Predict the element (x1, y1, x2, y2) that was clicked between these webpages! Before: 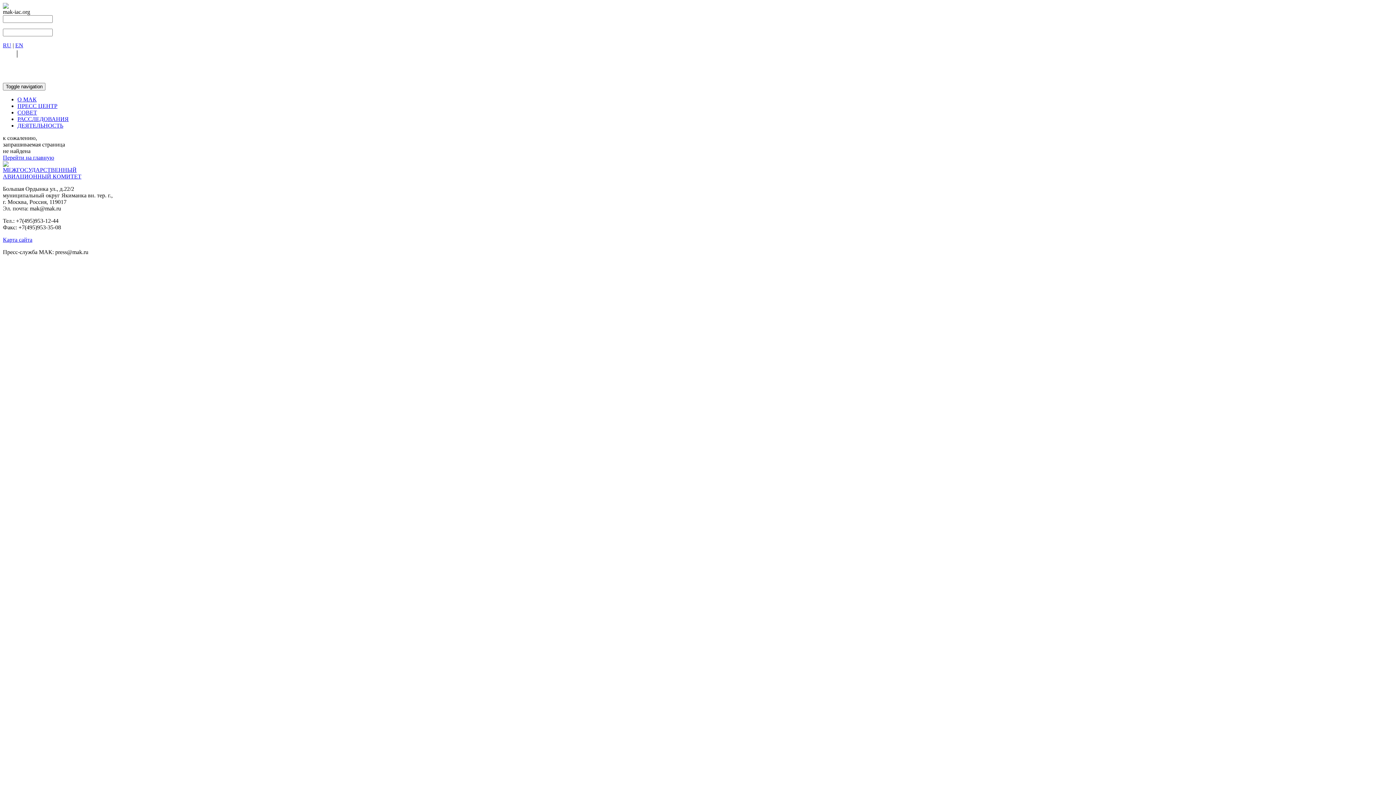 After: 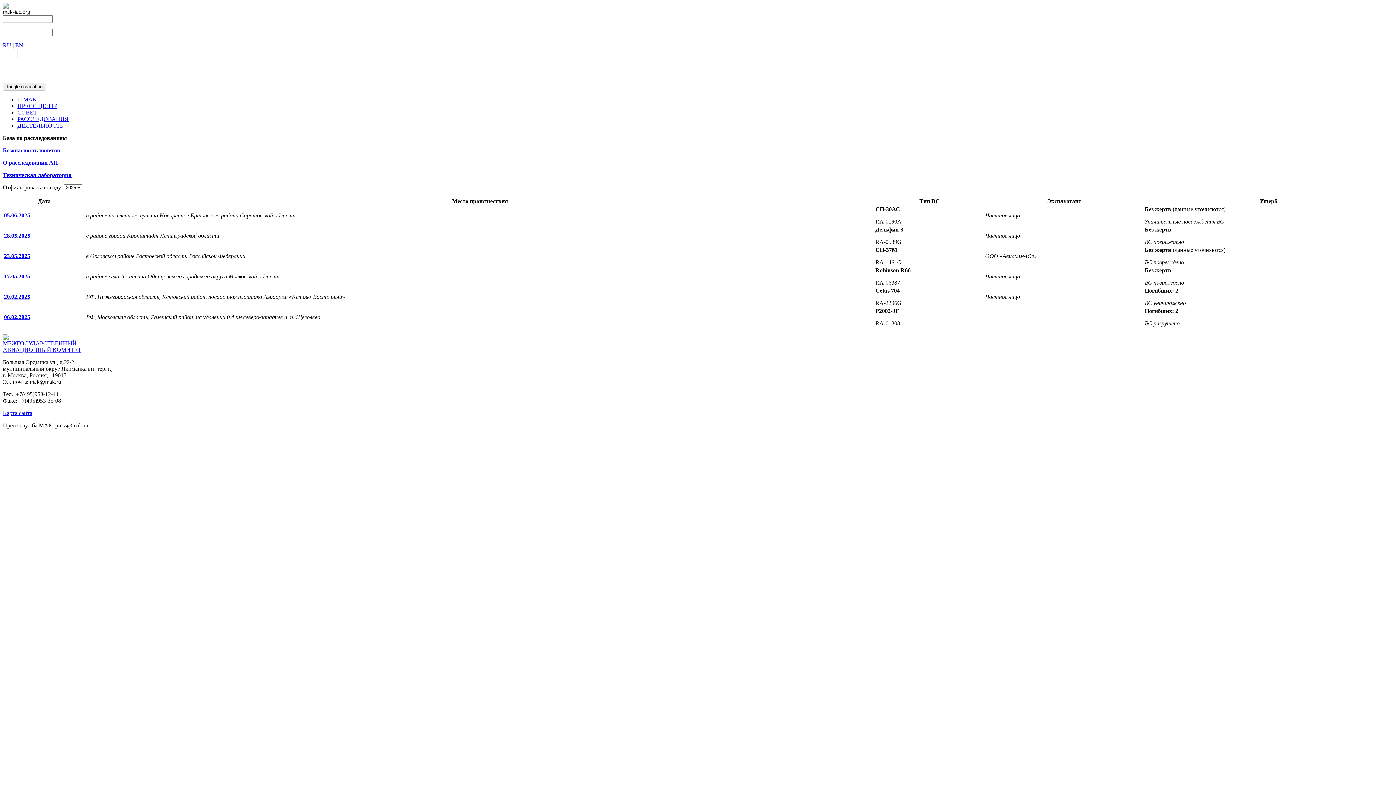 Action: label: РАССЛЕДОВАНИЯ bbox: (17, 116, 68, 122)